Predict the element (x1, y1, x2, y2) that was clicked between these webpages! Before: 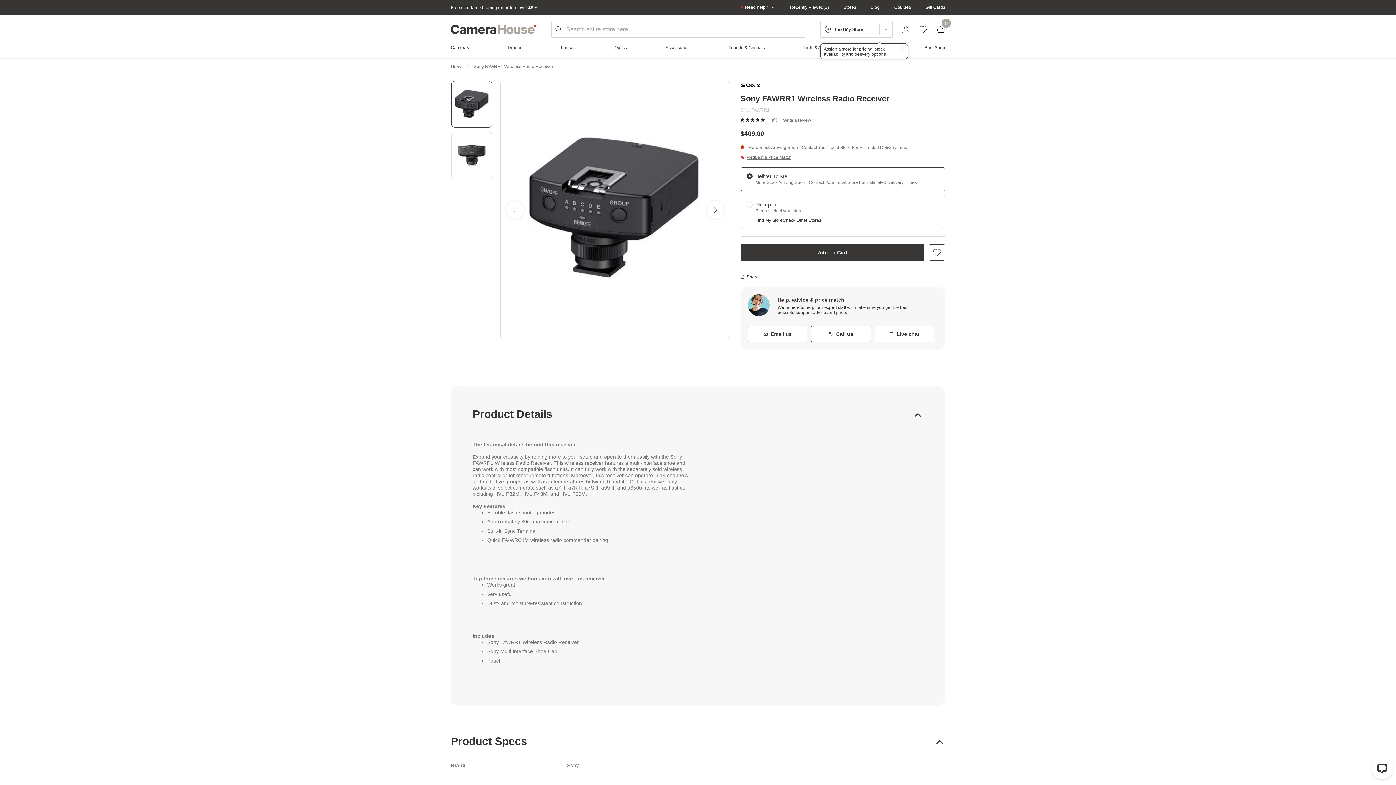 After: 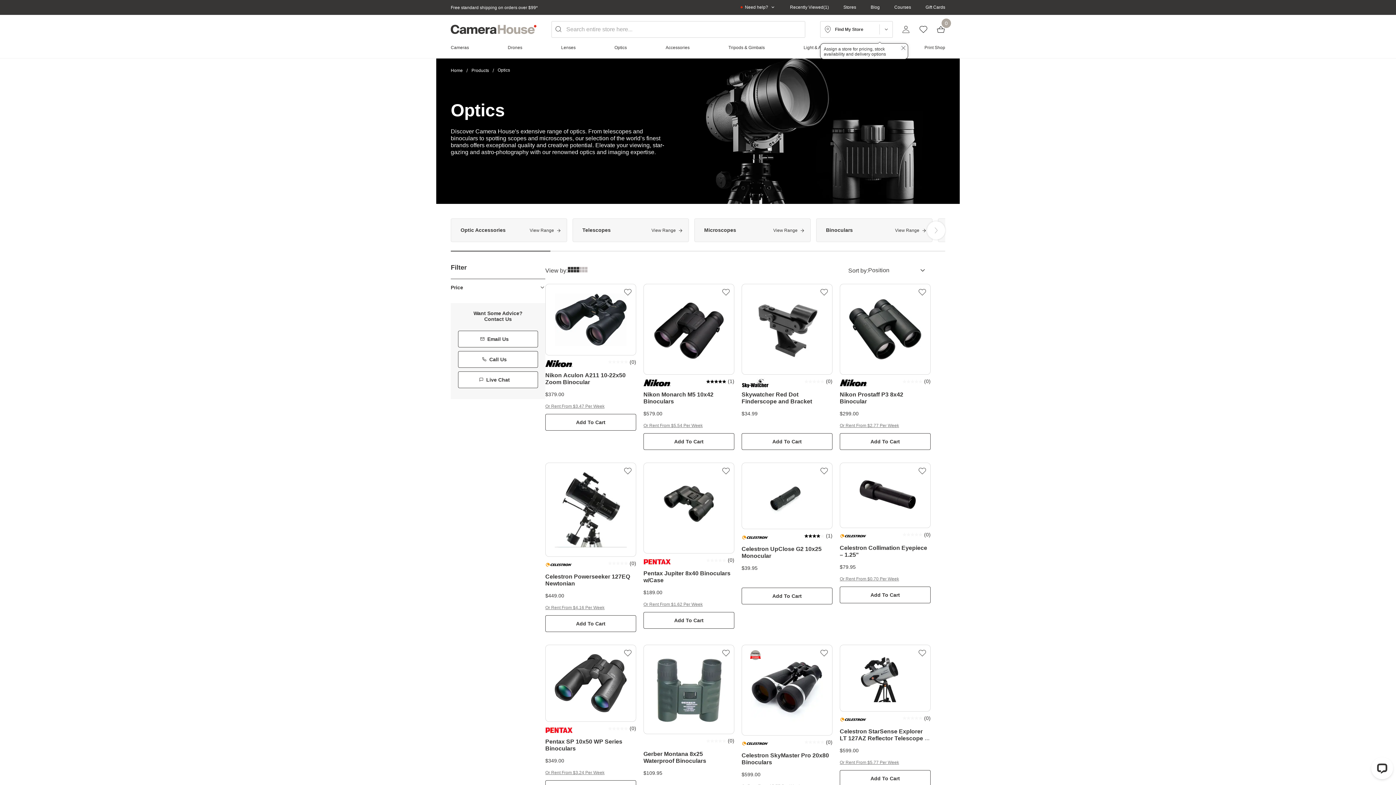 Action: bbox: (607, 37, 634, 57) label: Optics